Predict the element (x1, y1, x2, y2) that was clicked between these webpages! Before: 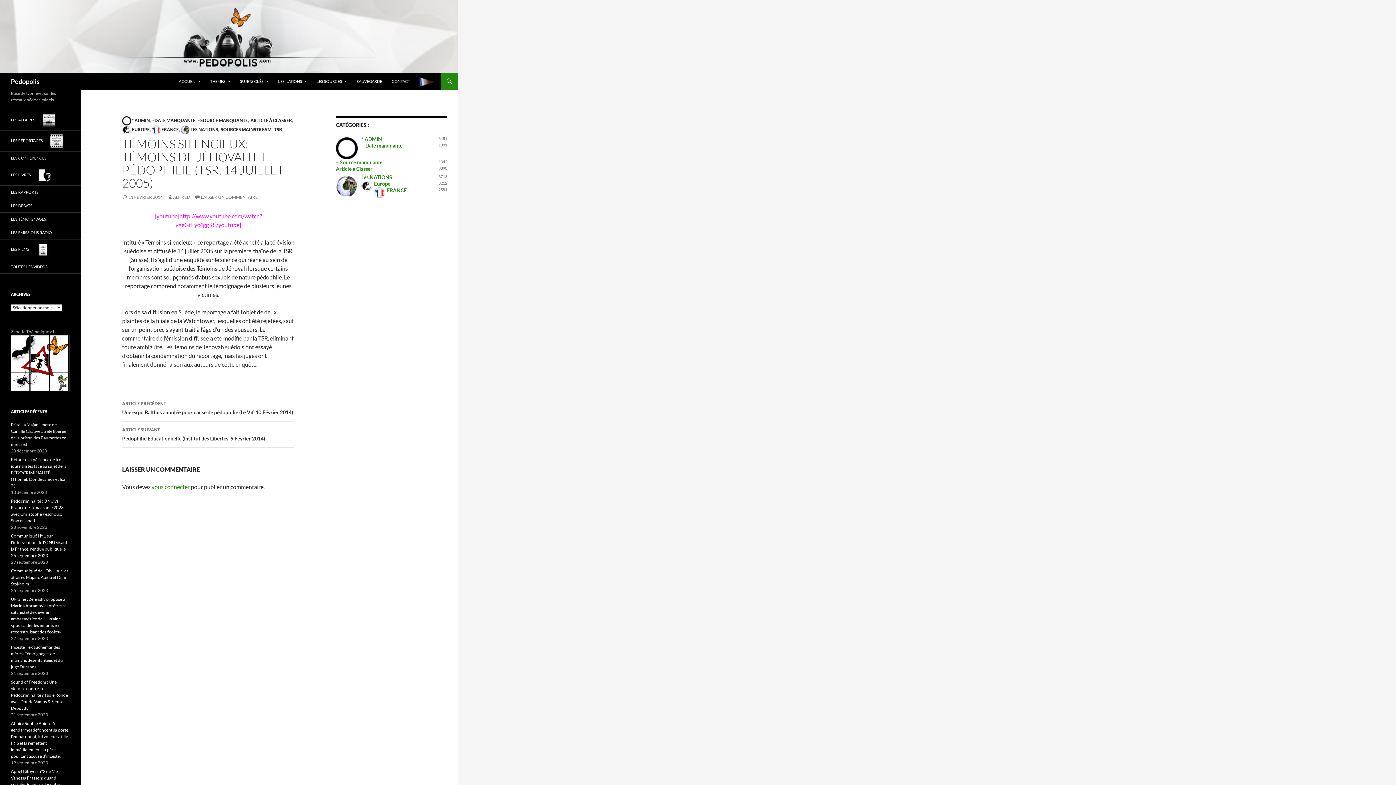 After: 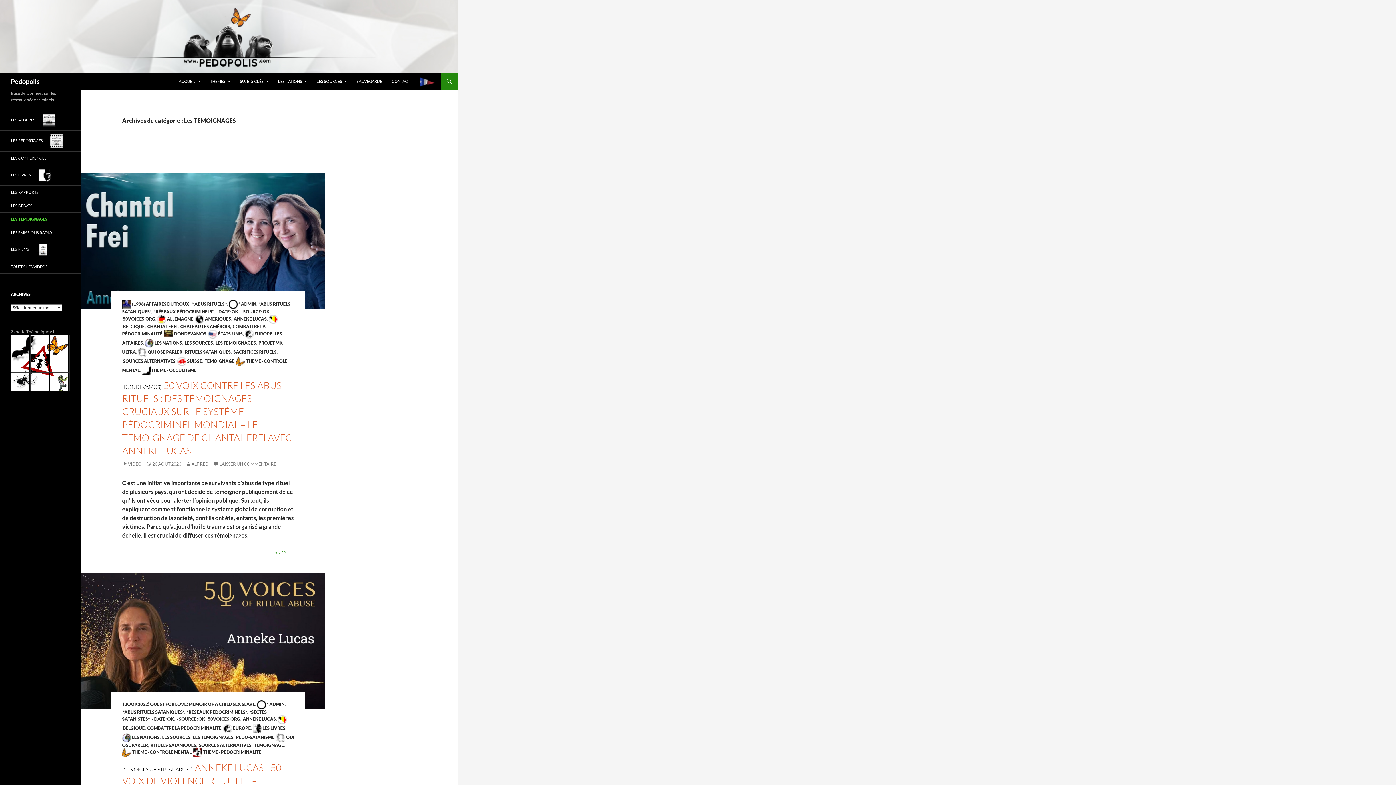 Action: label: LES TÉMOIGNAGES bbox: (0, 212, 80, 225)